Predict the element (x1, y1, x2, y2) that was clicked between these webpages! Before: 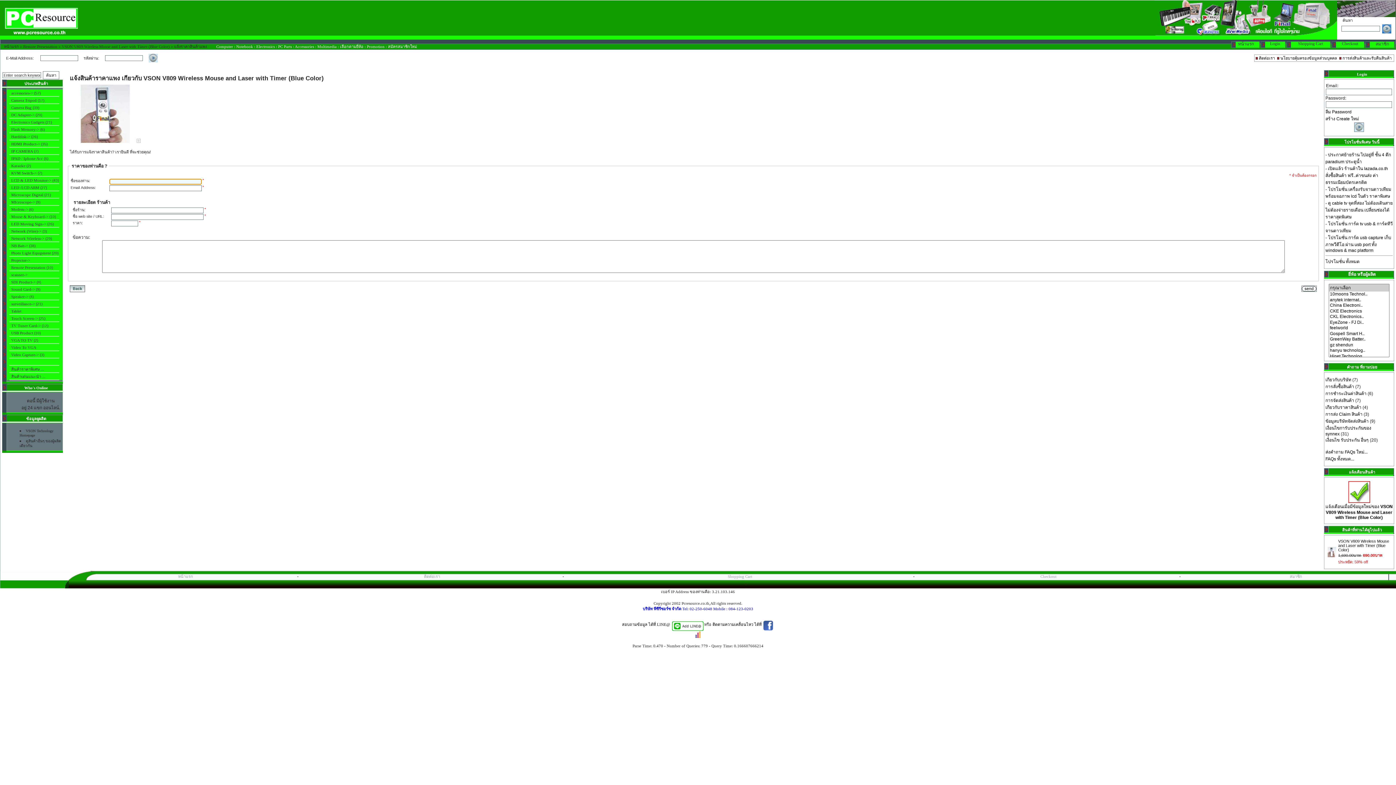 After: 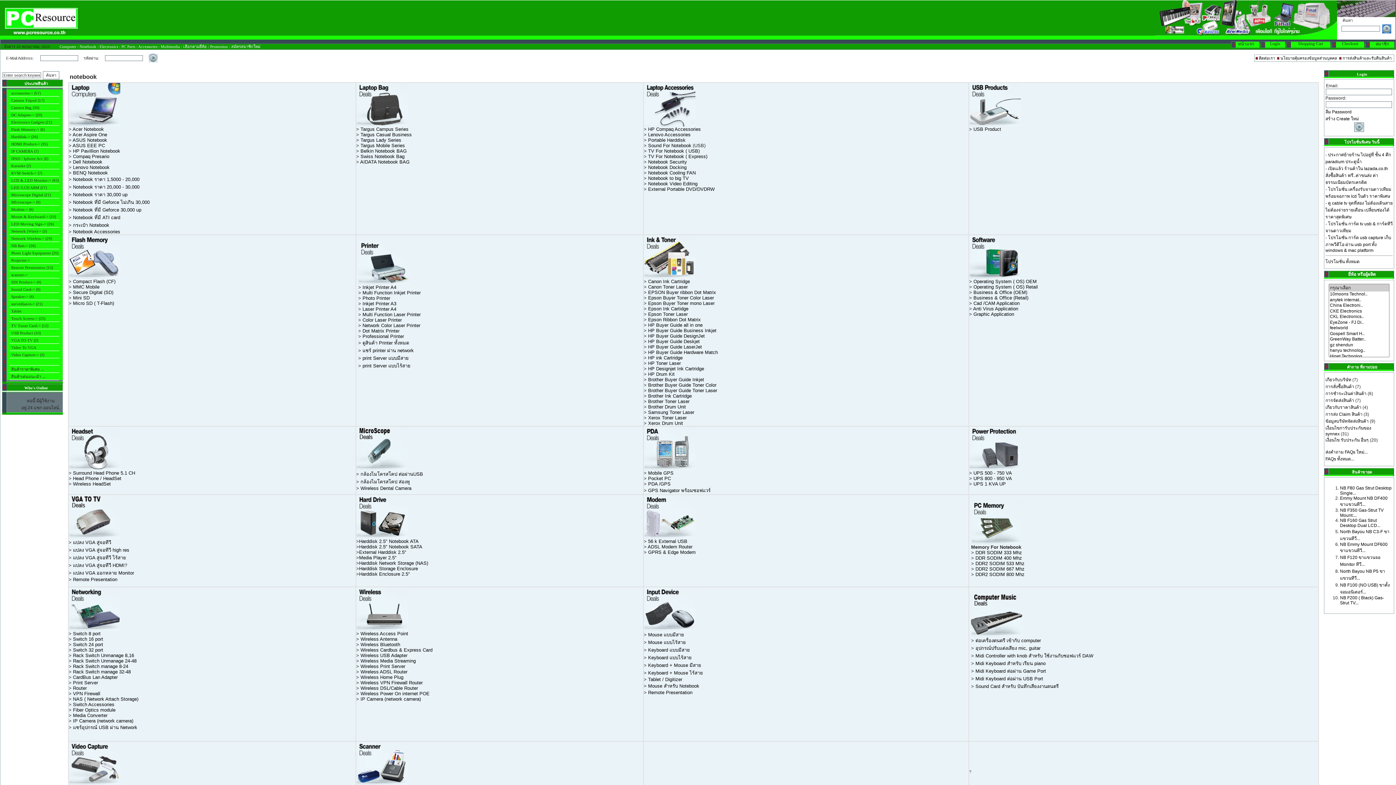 Action: bbox: (236, 44, 253, 48) label: Notebook